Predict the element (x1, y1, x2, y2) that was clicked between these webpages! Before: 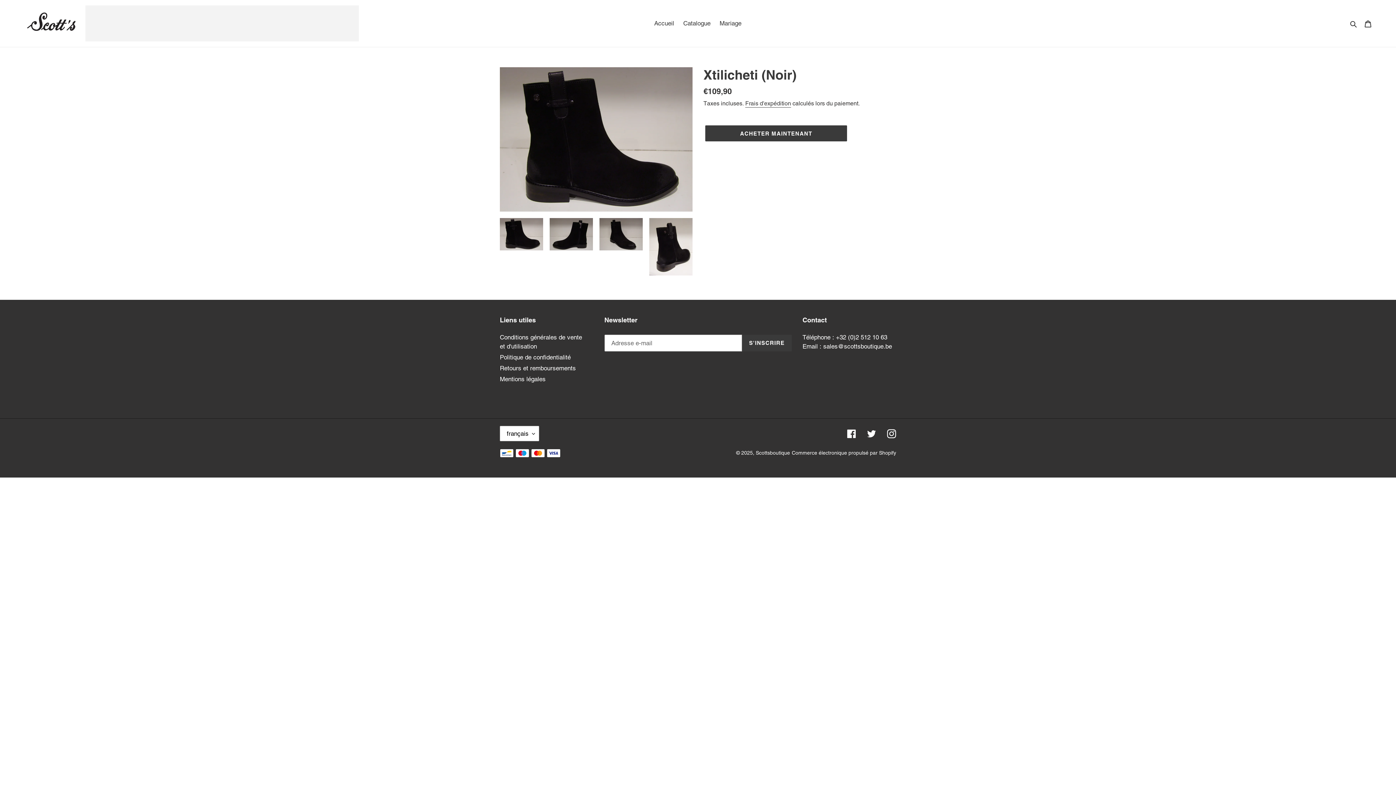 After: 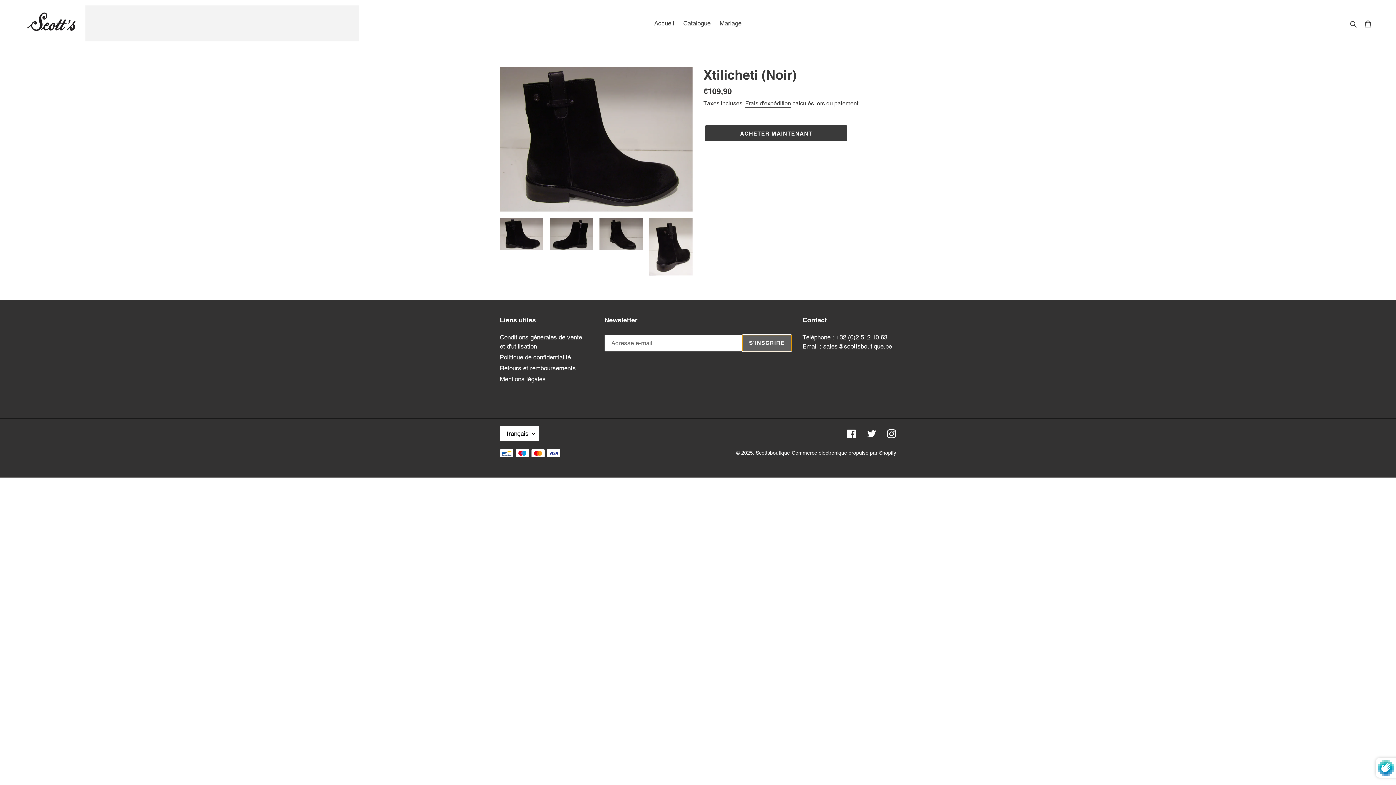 Action: label: S'INSCRIRE bbox: (742, 334, 791, 351)